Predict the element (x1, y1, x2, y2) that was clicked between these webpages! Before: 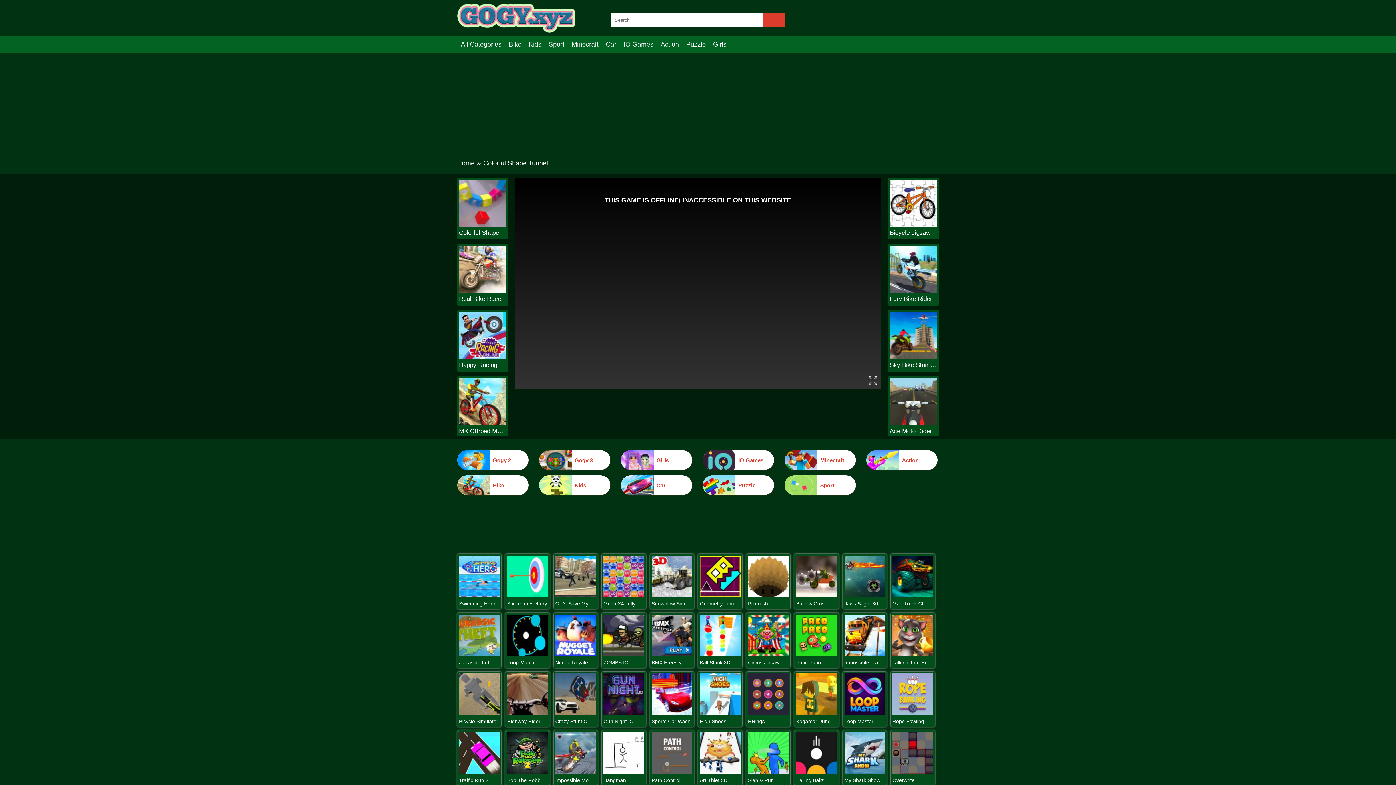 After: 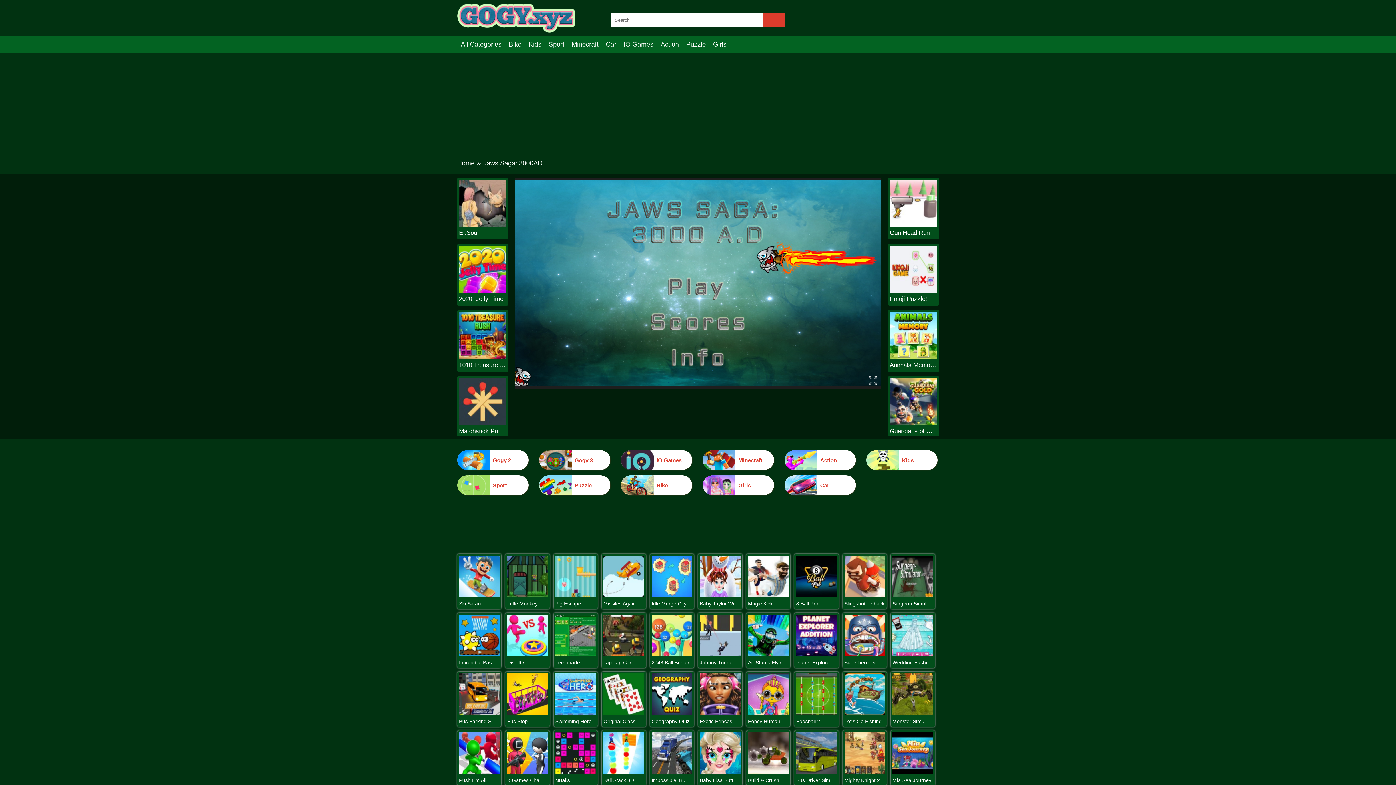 Action: bbox: (844, 592, 885, 598)